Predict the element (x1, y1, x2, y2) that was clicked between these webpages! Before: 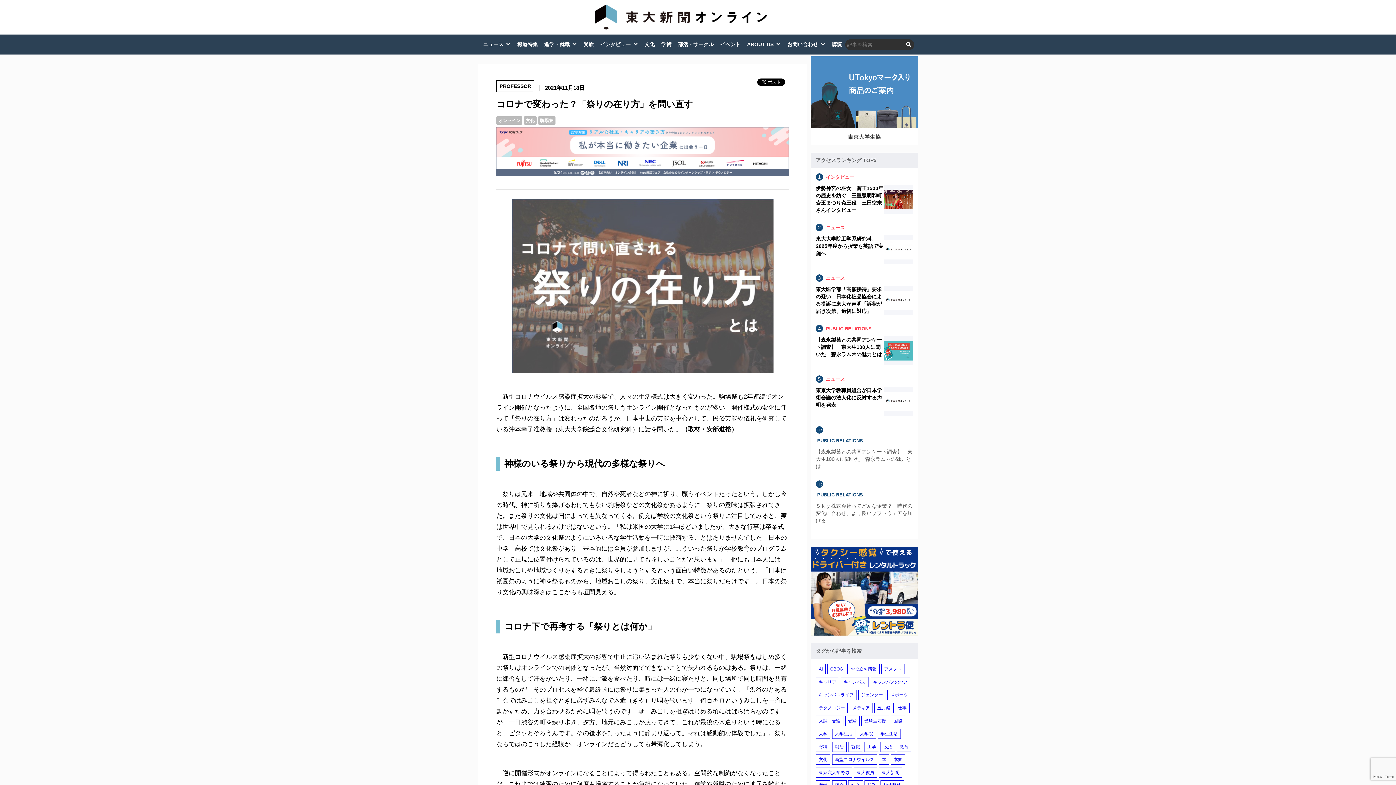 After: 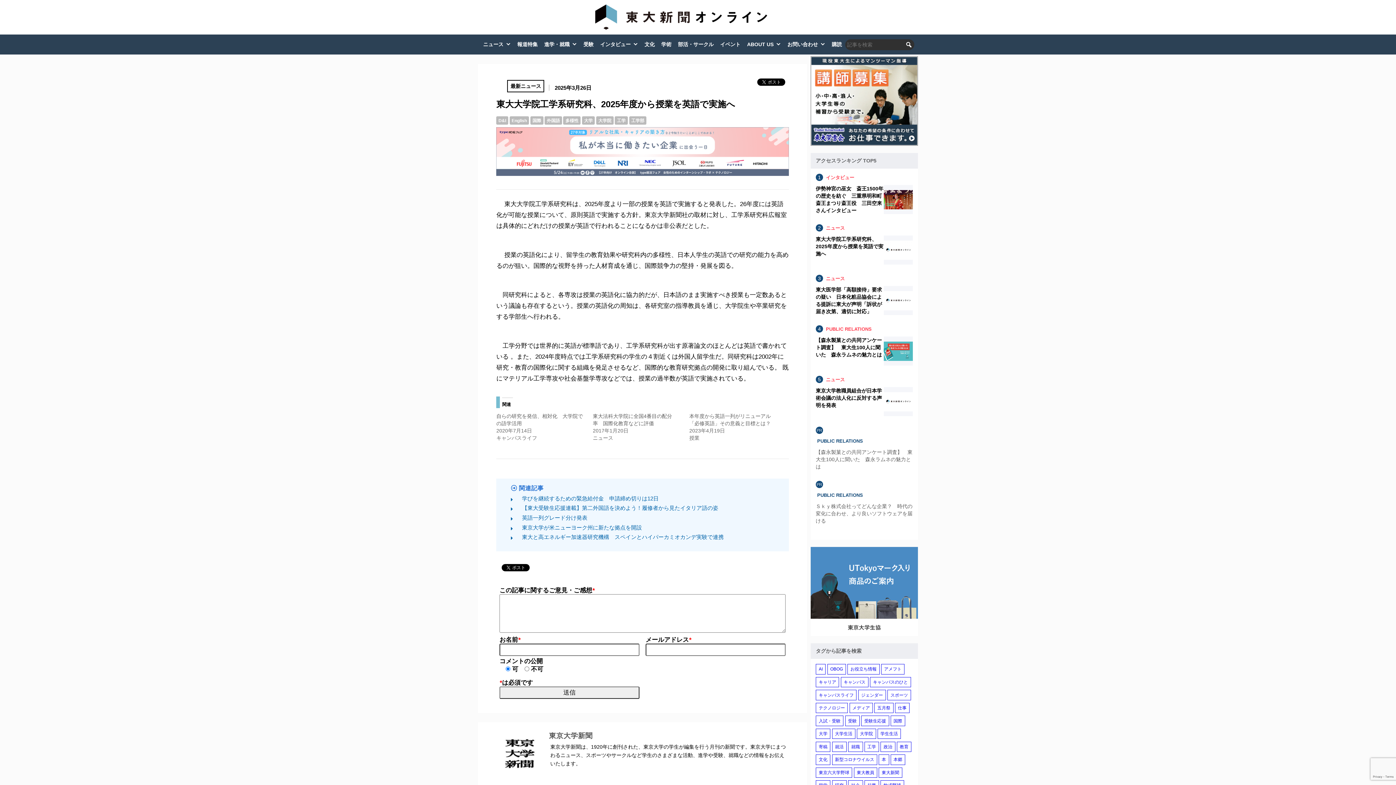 Action: bbox: (884, 235, 913, 264)